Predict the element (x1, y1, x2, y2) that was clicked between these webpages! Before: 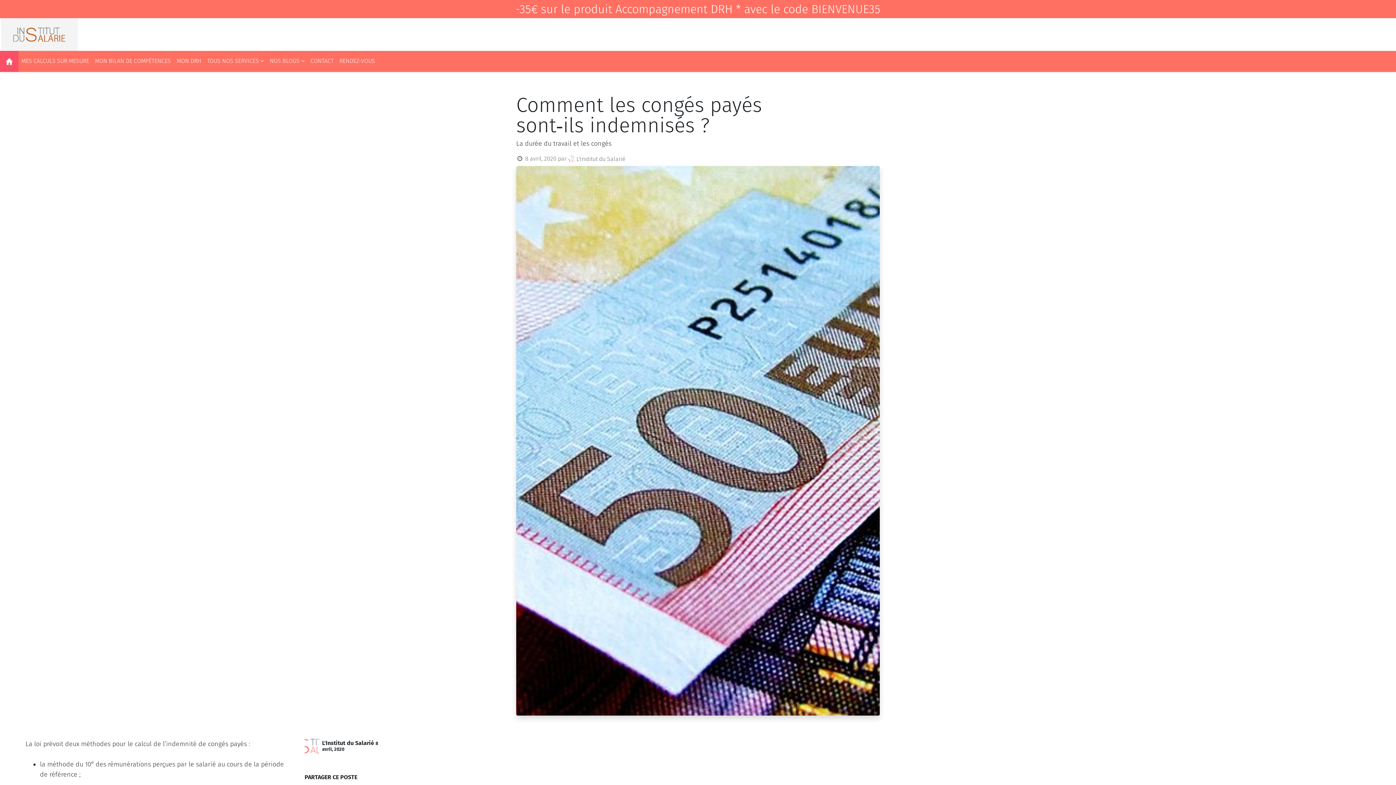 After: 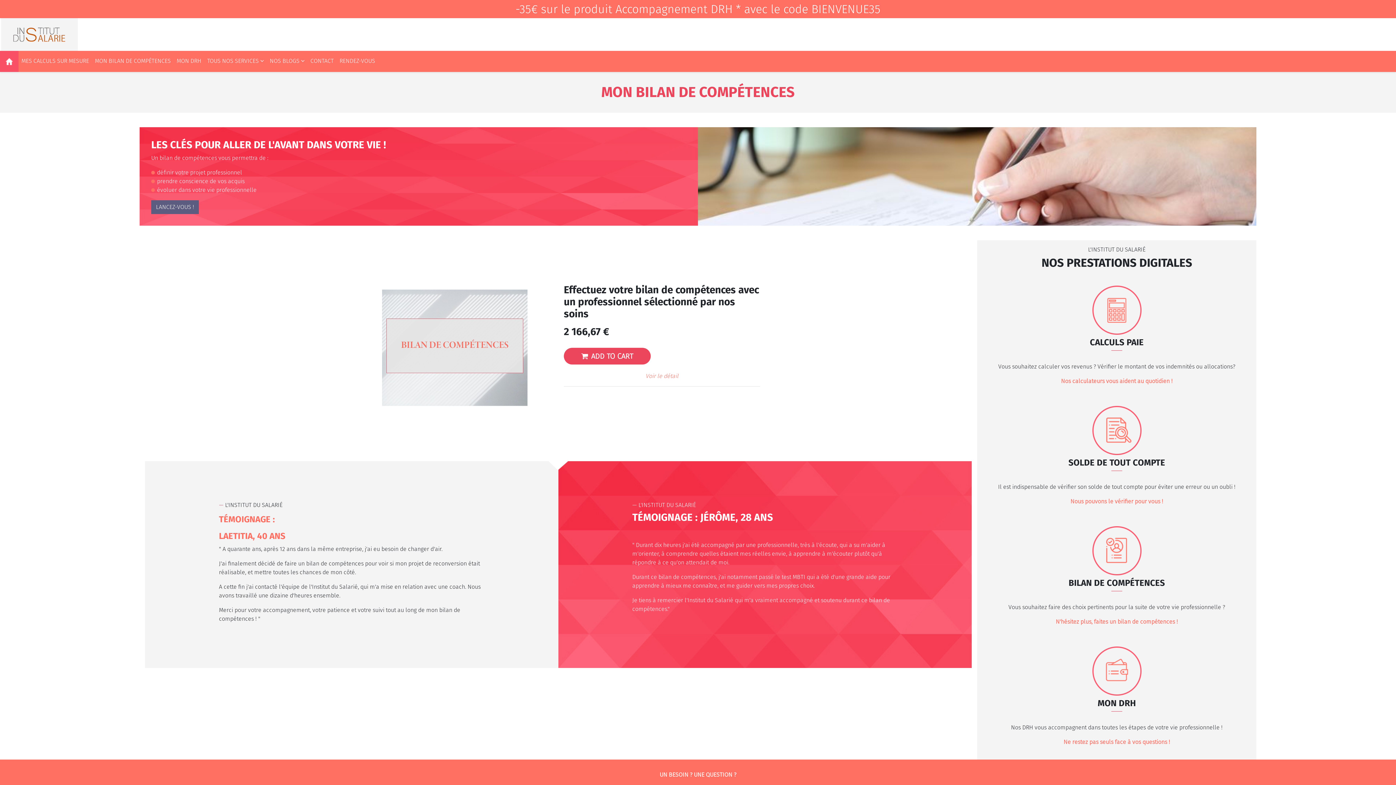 Action: label: MON BILAN DE COMPÉTENCES bbox: (92, 53, 173, 68)